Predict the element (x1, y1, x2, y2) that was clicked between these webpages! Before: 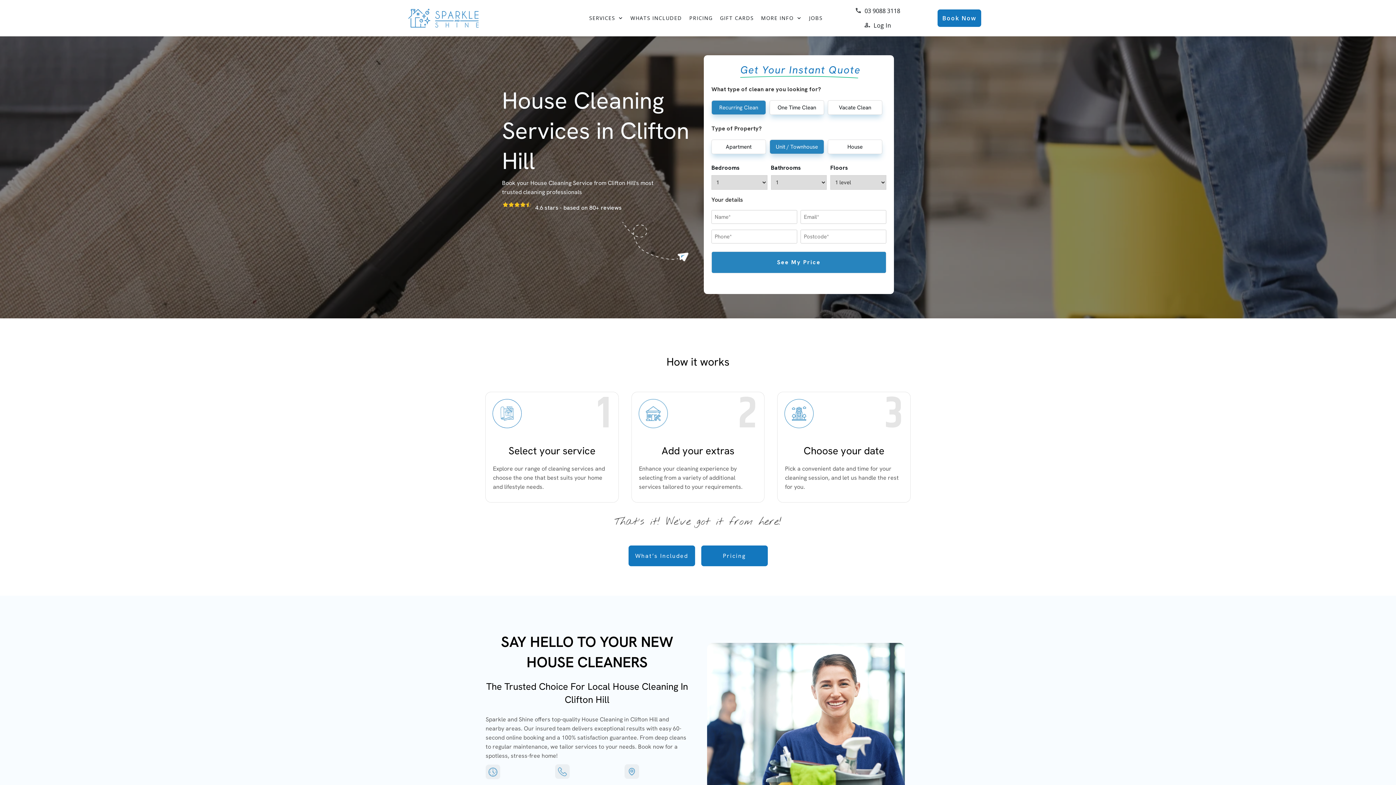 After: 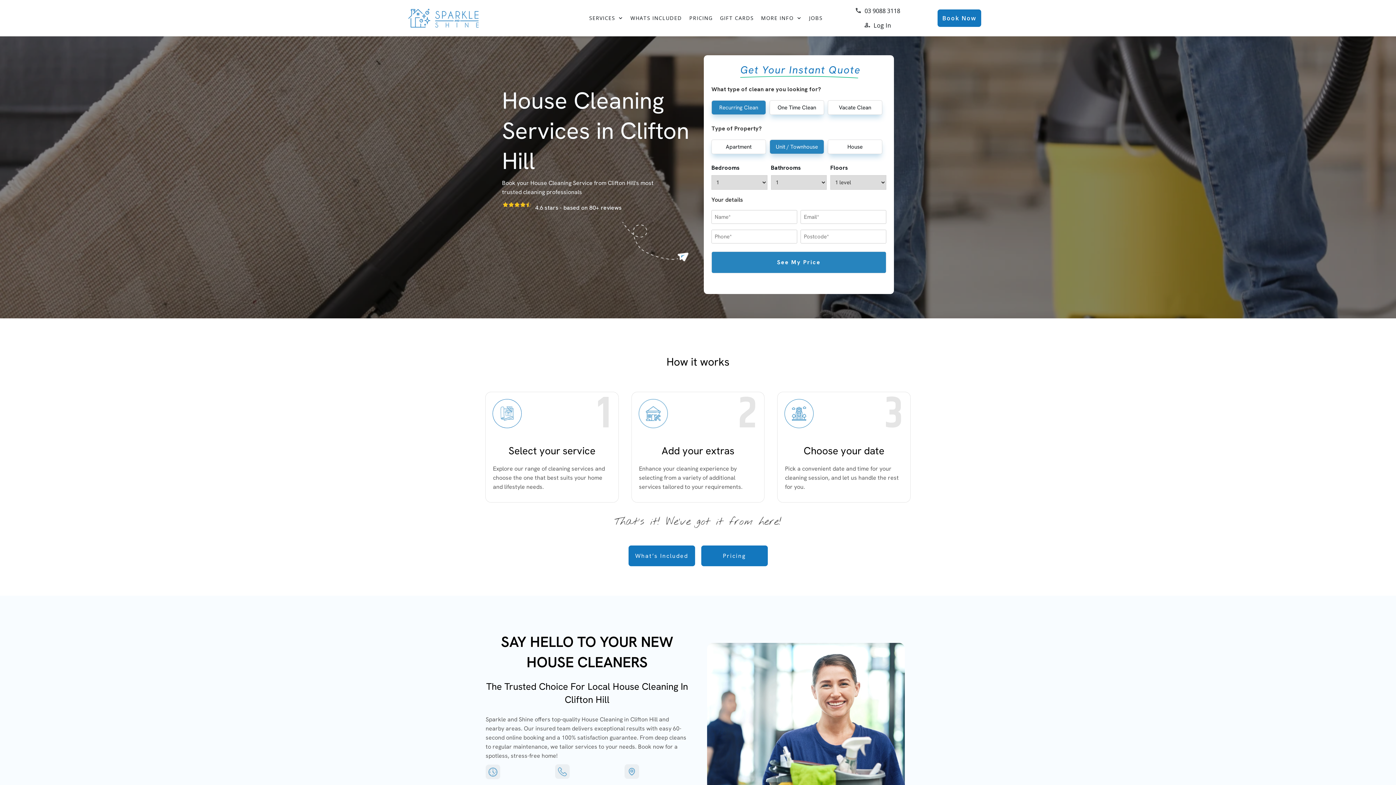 Action: label: 03 9088 3118 bbox: (855, 5, 900, 16)